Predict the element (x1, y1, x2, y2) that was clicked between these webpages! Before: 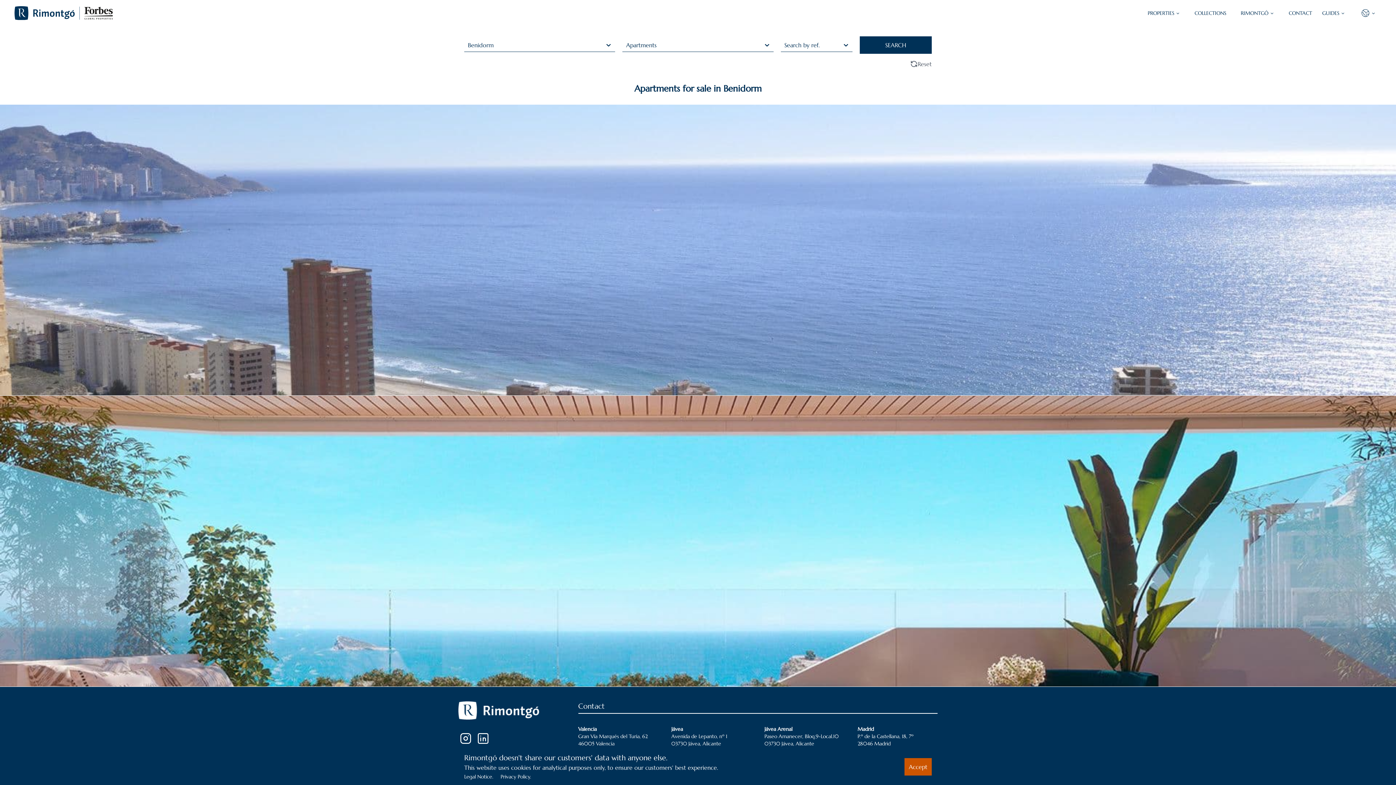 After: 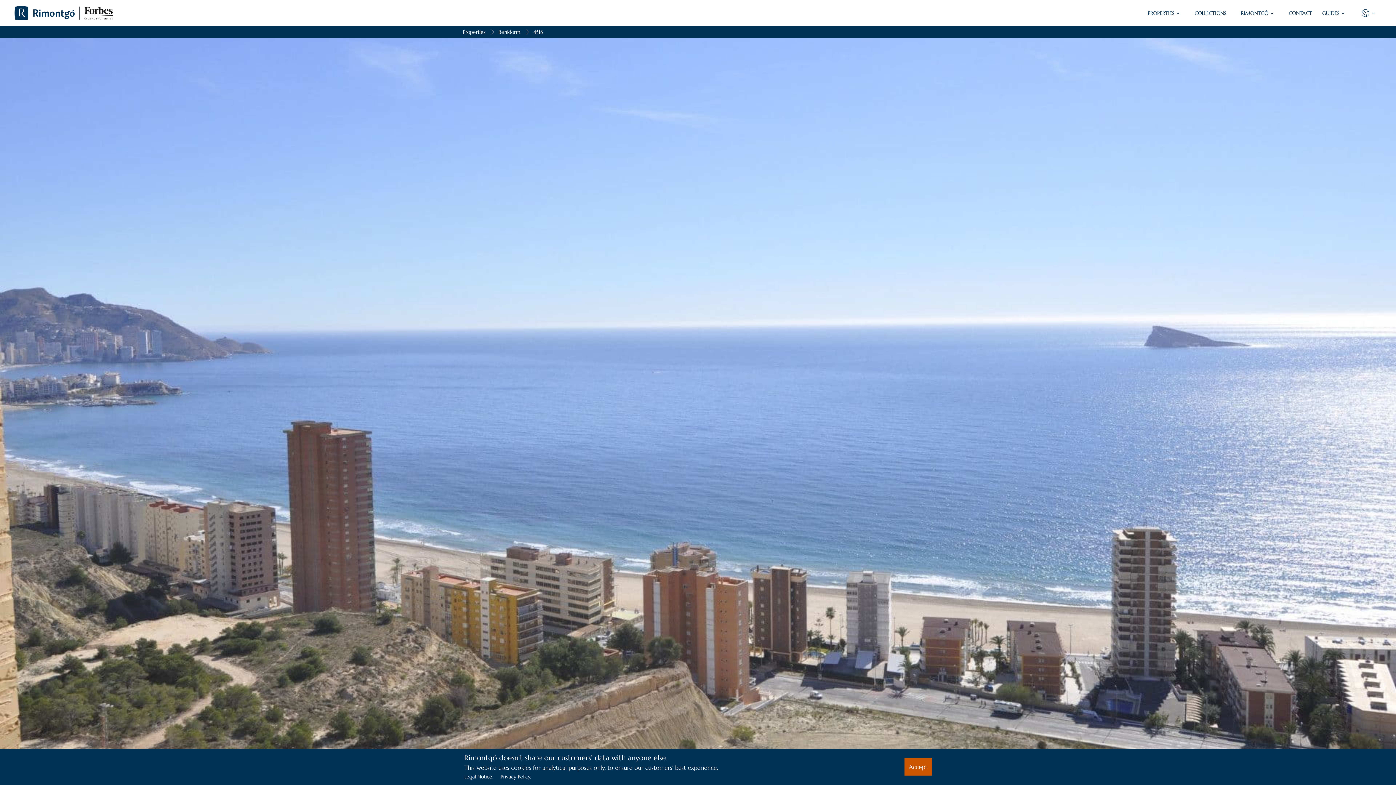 Action: label: Luxury penthouse with views of the sea in Benidorm, Alicante.
View property bbox: (0, 104, 1396, 395)